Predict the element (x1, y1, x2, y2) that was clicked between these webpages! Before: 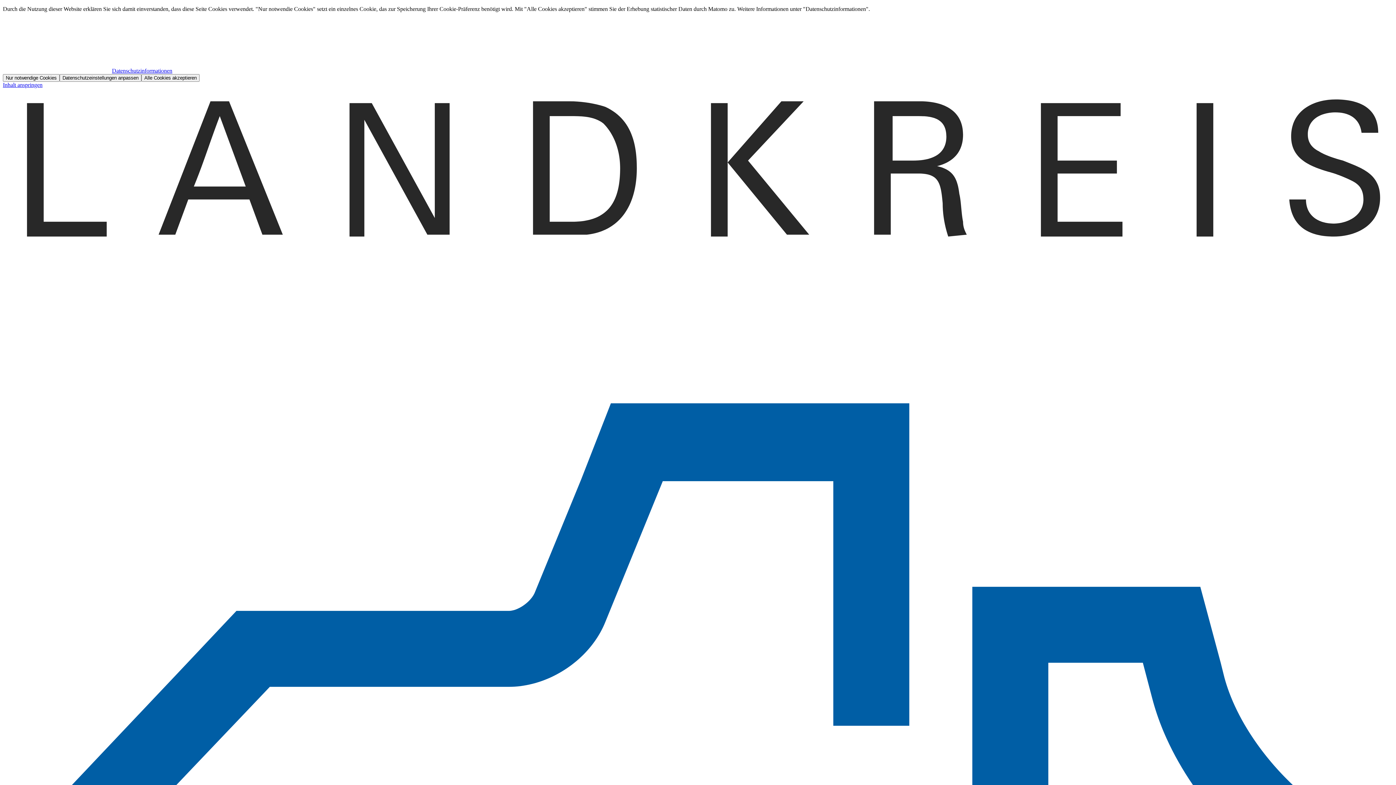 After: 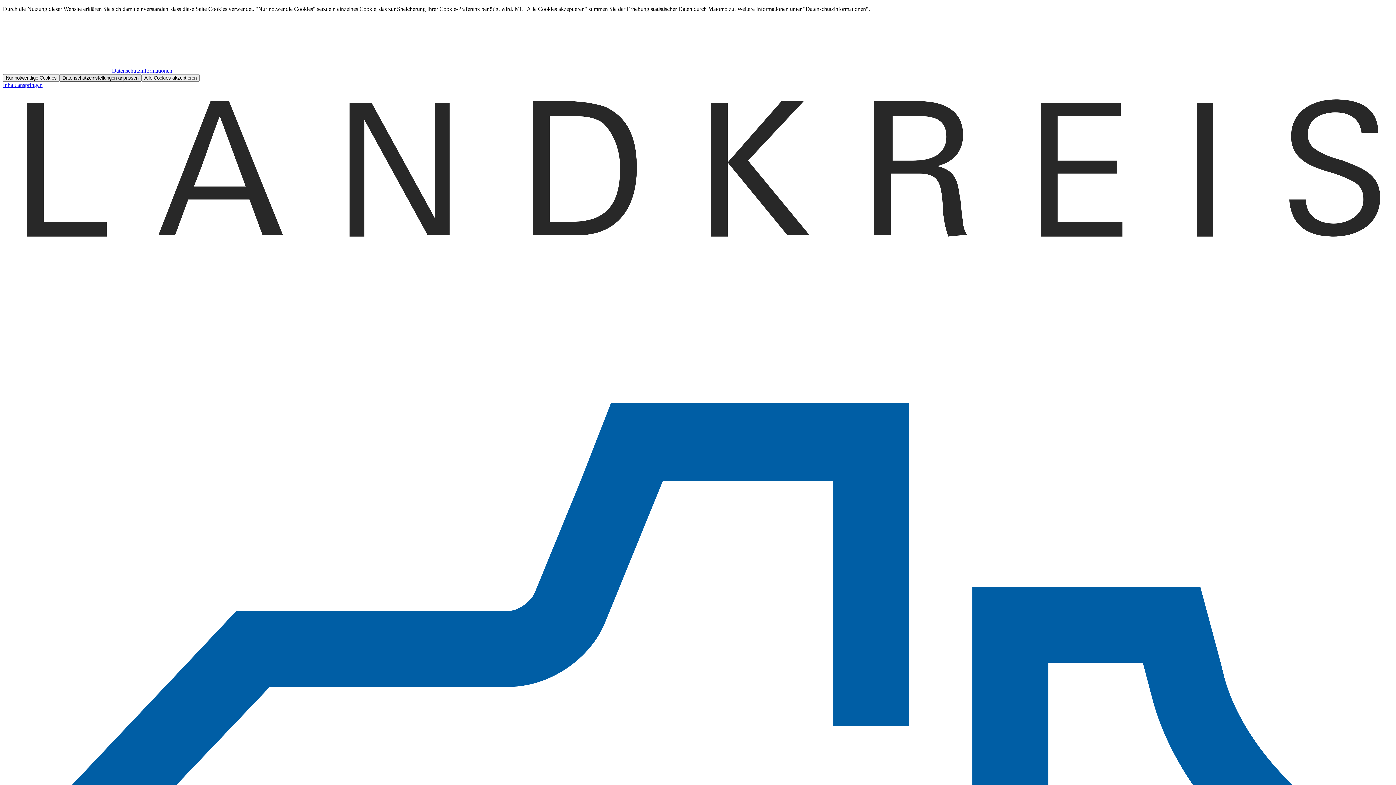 Action: bbox: (59, 74, 141, 81) label: Datenschutzeinstellungen anpassen